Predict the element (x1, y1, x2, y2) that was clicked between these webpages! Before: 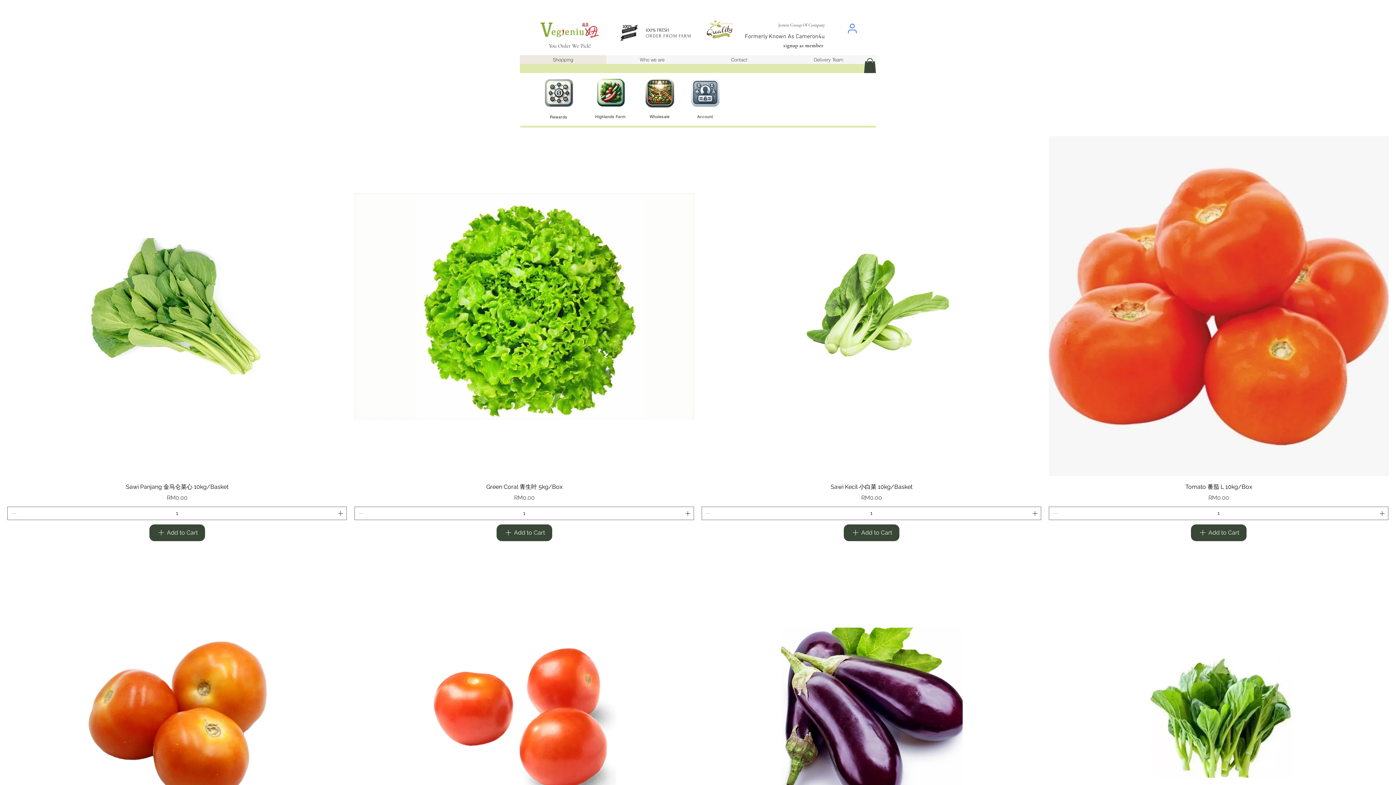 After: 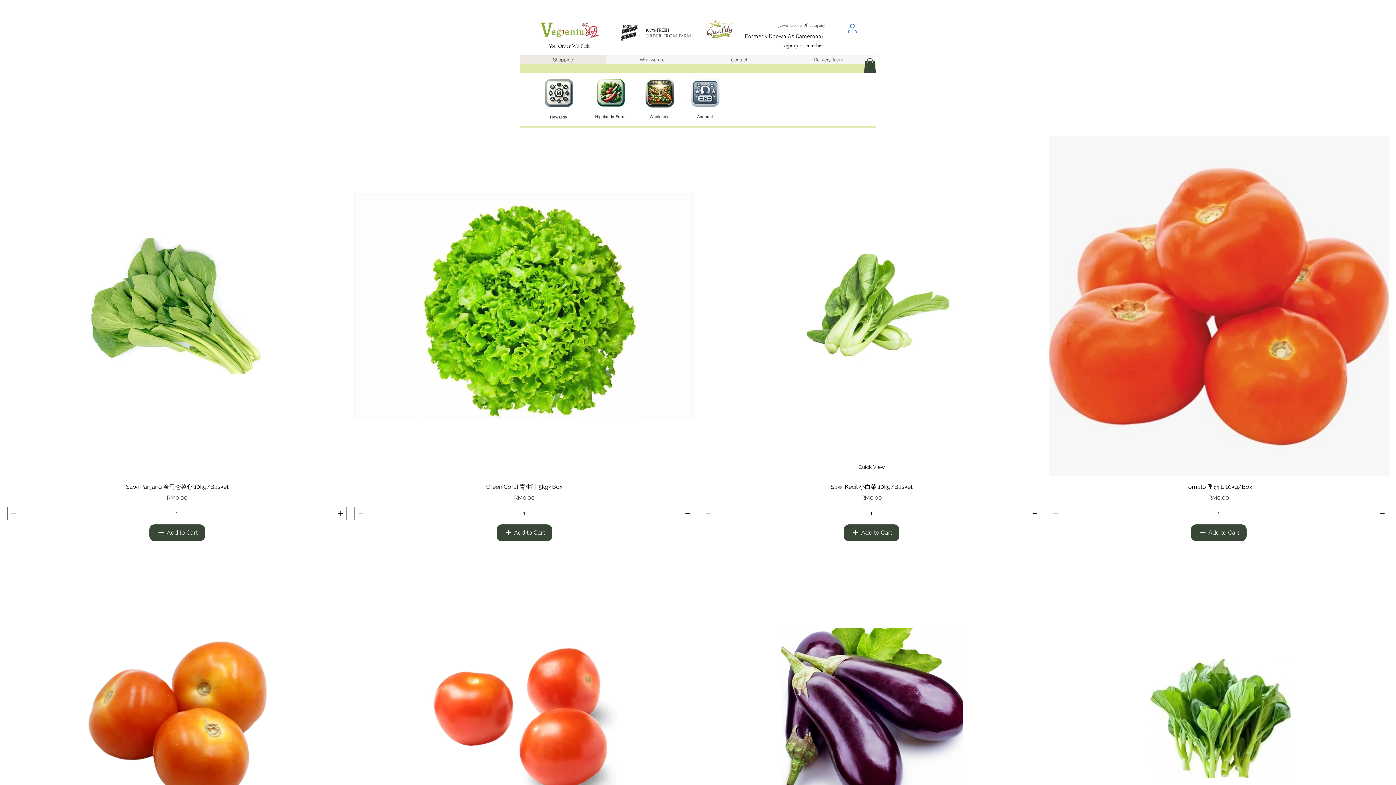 Action: bbox: (1031, 507, 1040, 520)